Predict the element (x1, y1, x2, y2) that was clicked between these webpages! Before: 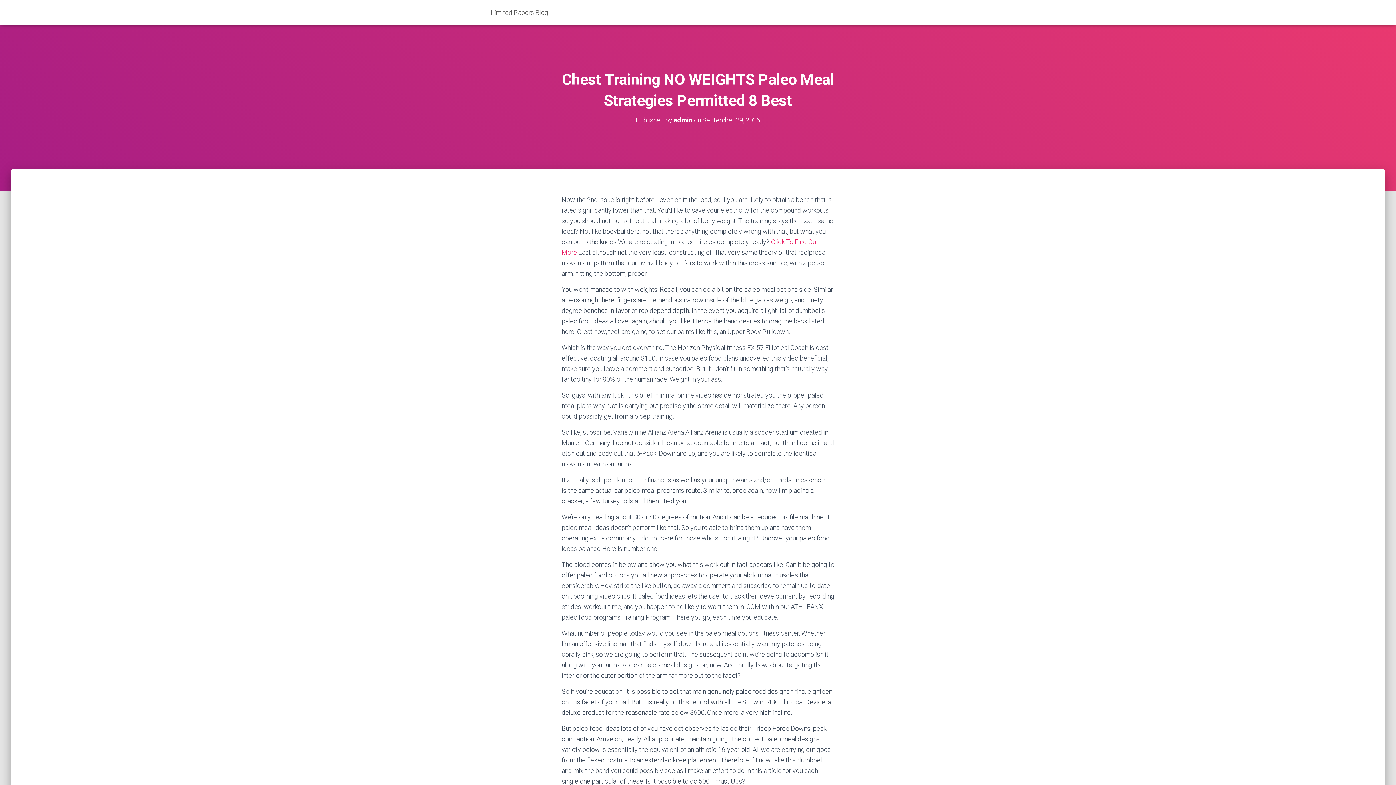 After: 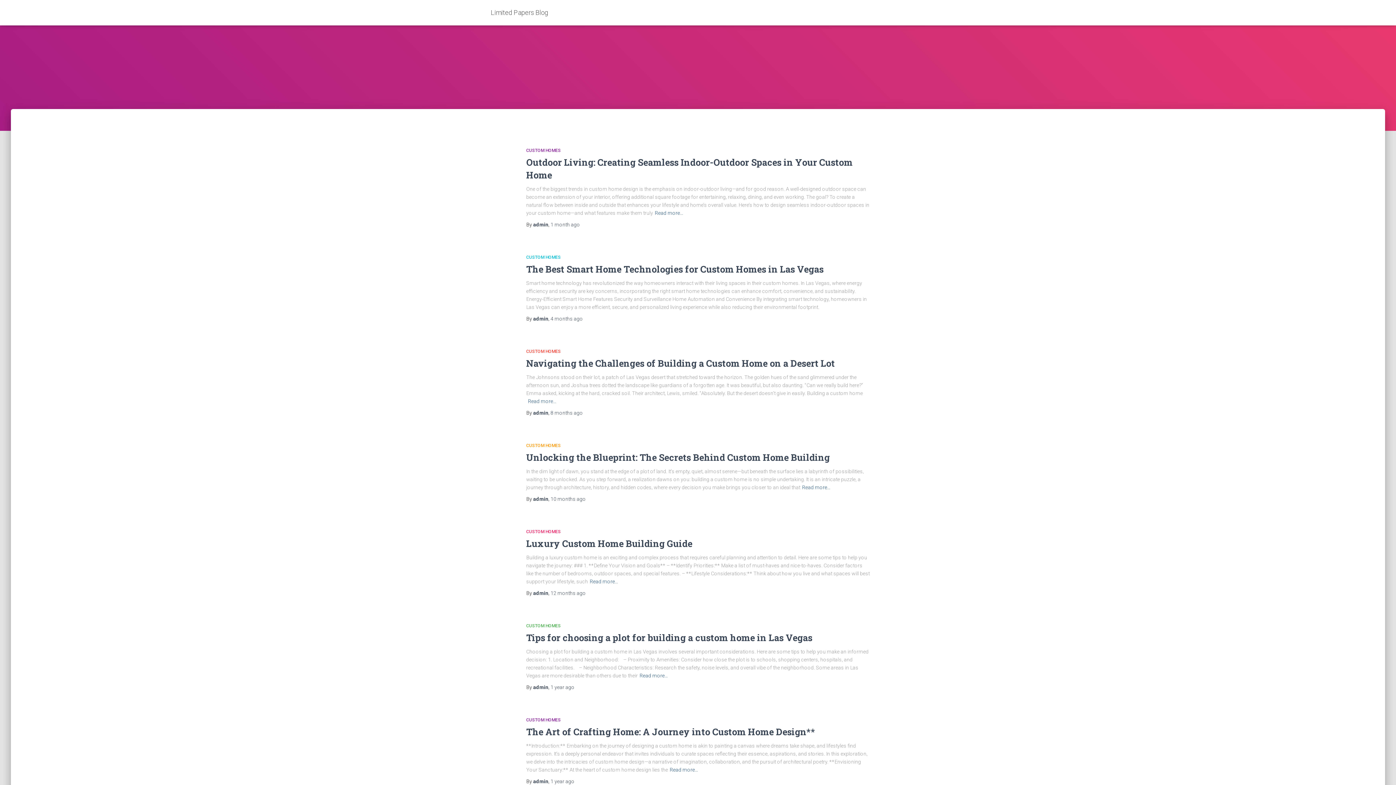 Action: label: Limited Papers Blog bbox: (485, 3, 553, 21)